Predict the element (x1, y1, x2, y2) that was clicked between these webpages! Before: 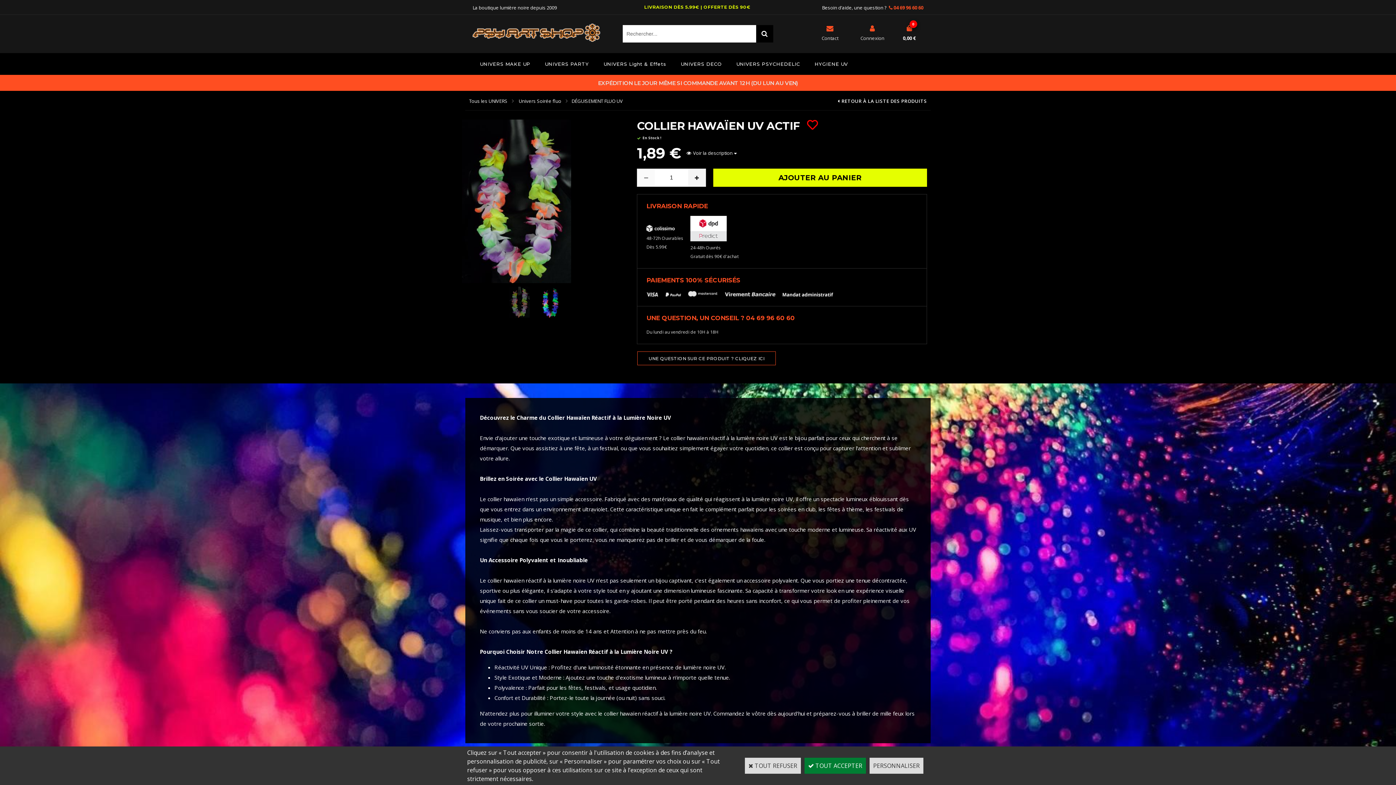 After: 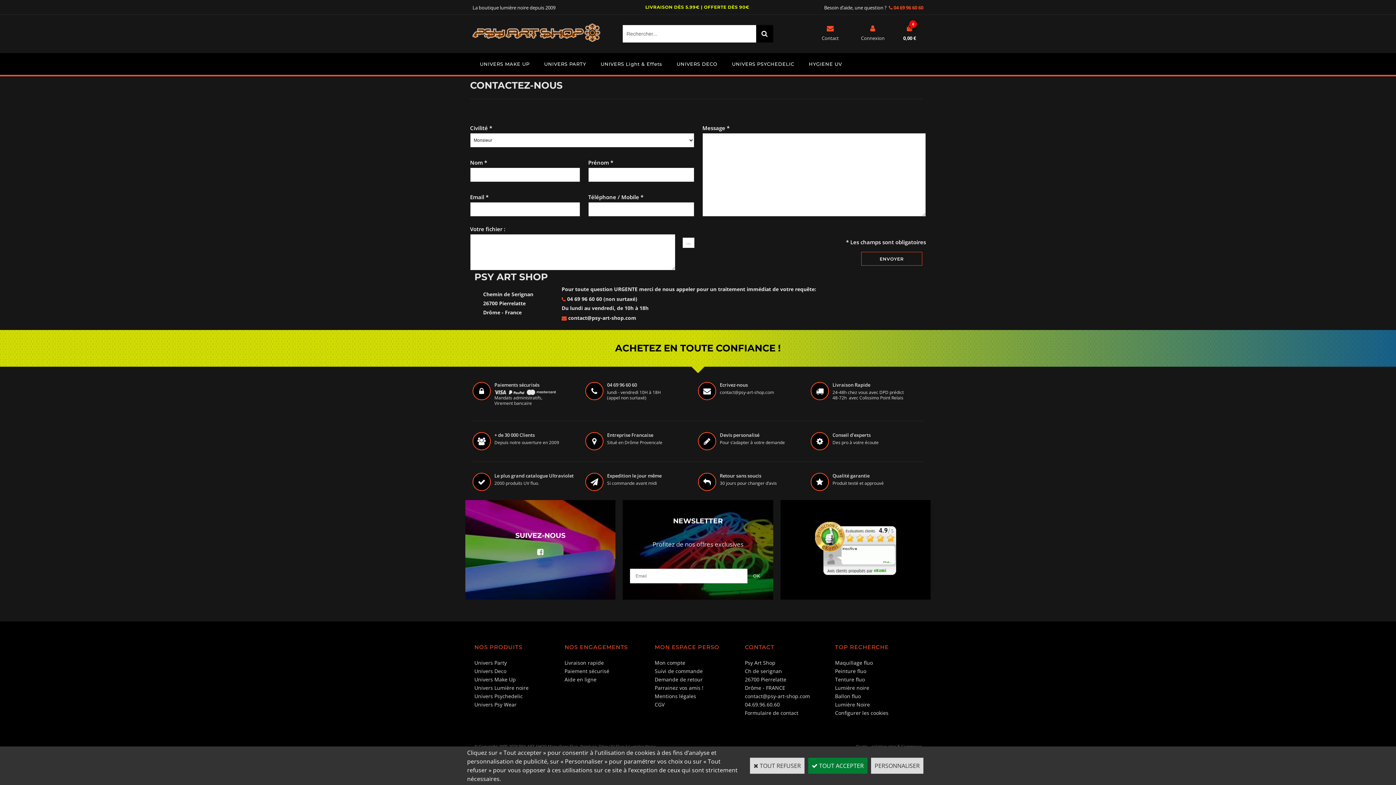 Action: label: Contact bbox: (821, 25, 838, 42)